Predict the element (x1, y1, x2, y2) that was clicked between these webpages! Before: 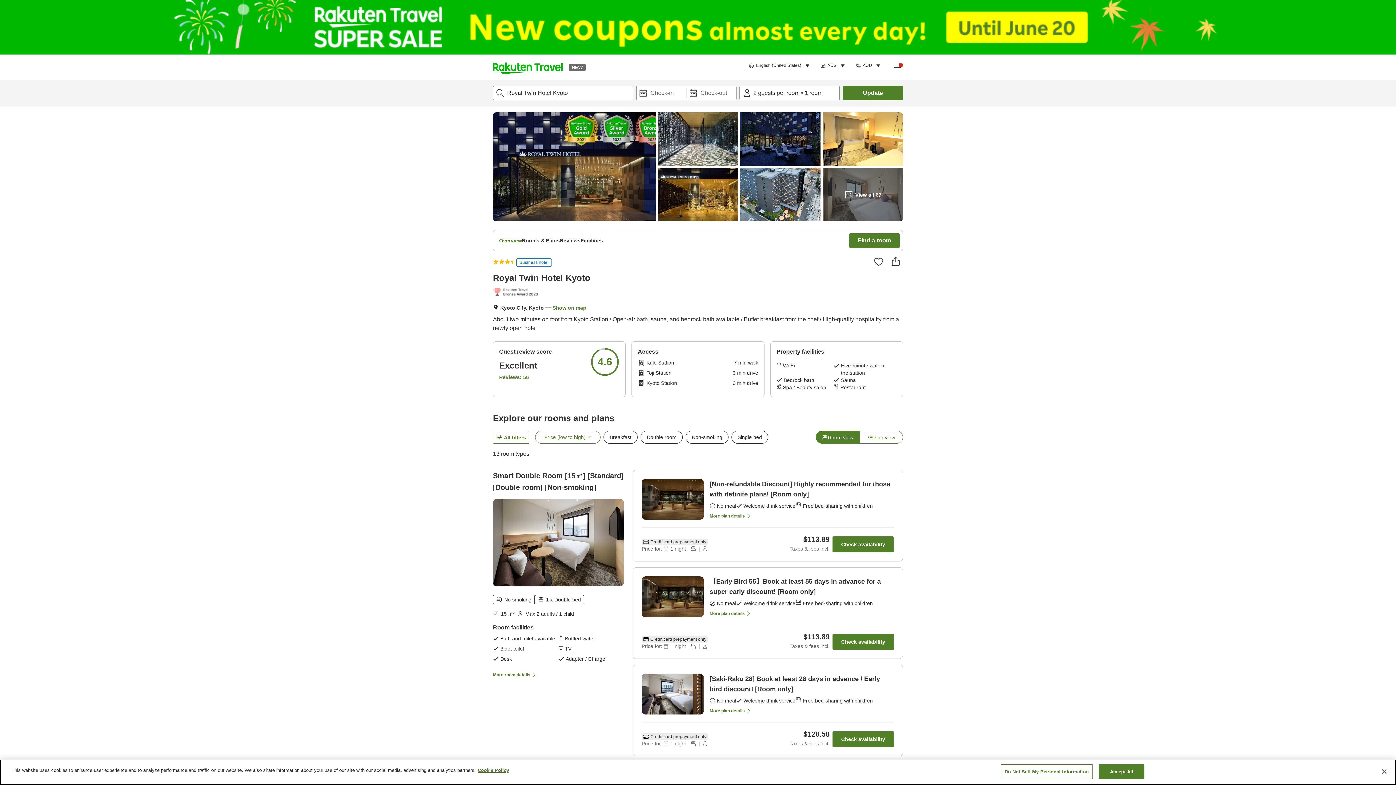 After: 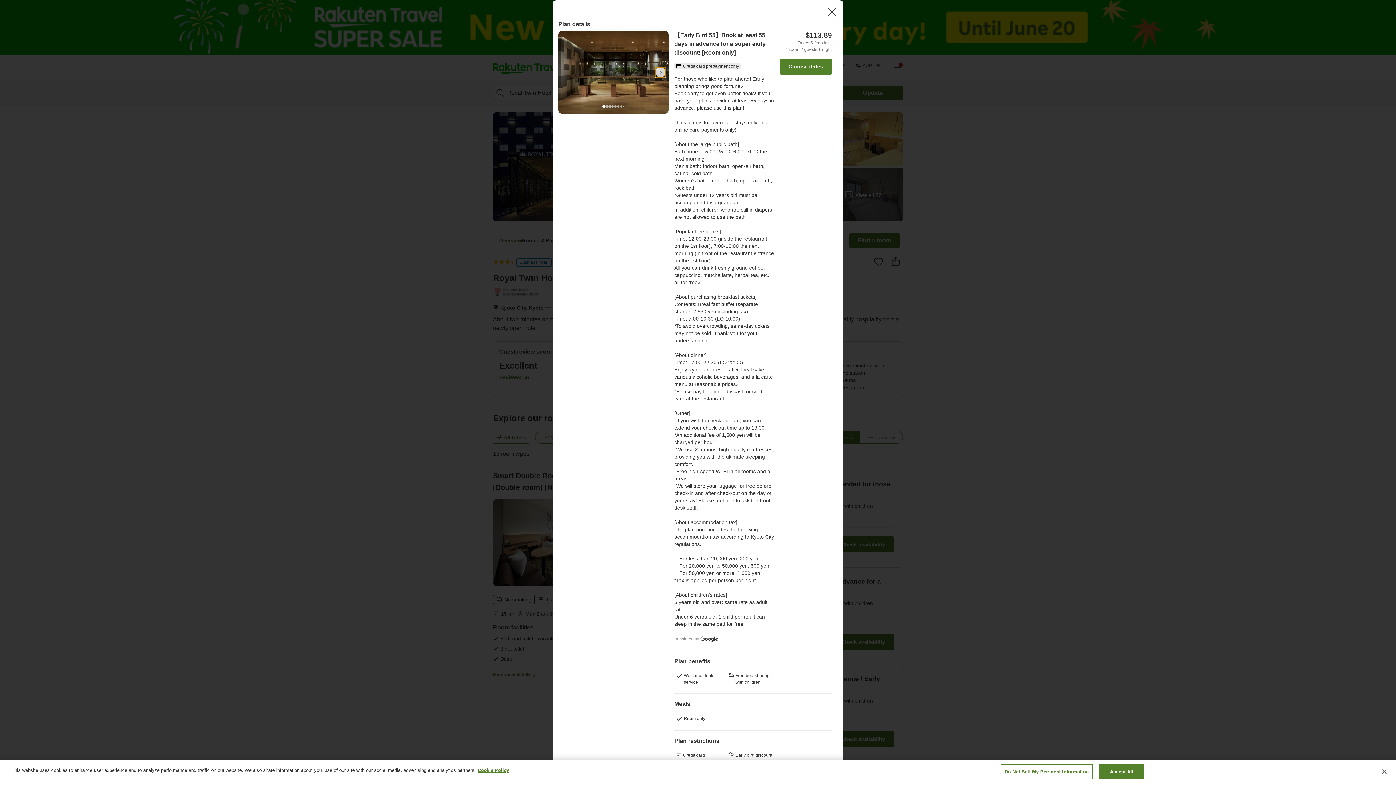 Action: label: More plan details bbox: (709, 607, 751, 617)